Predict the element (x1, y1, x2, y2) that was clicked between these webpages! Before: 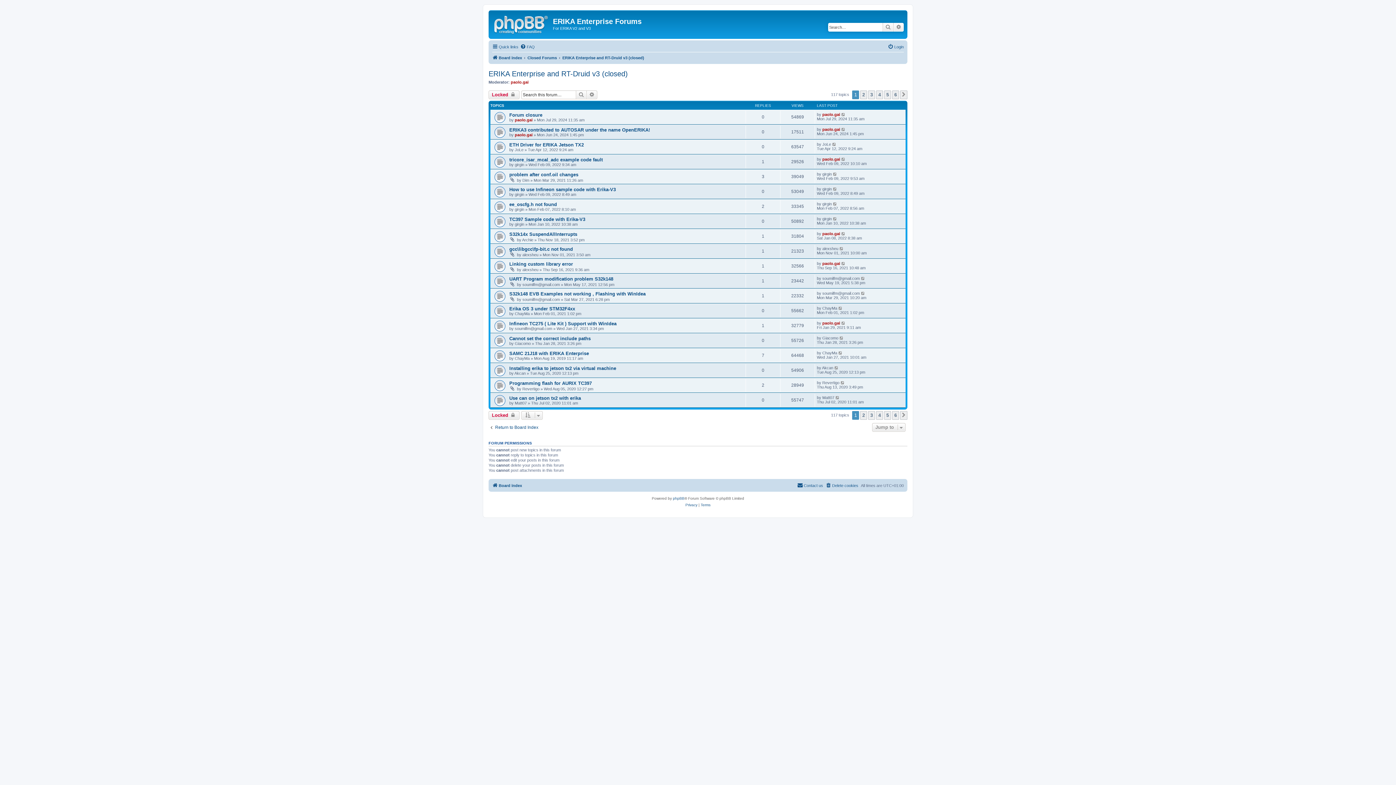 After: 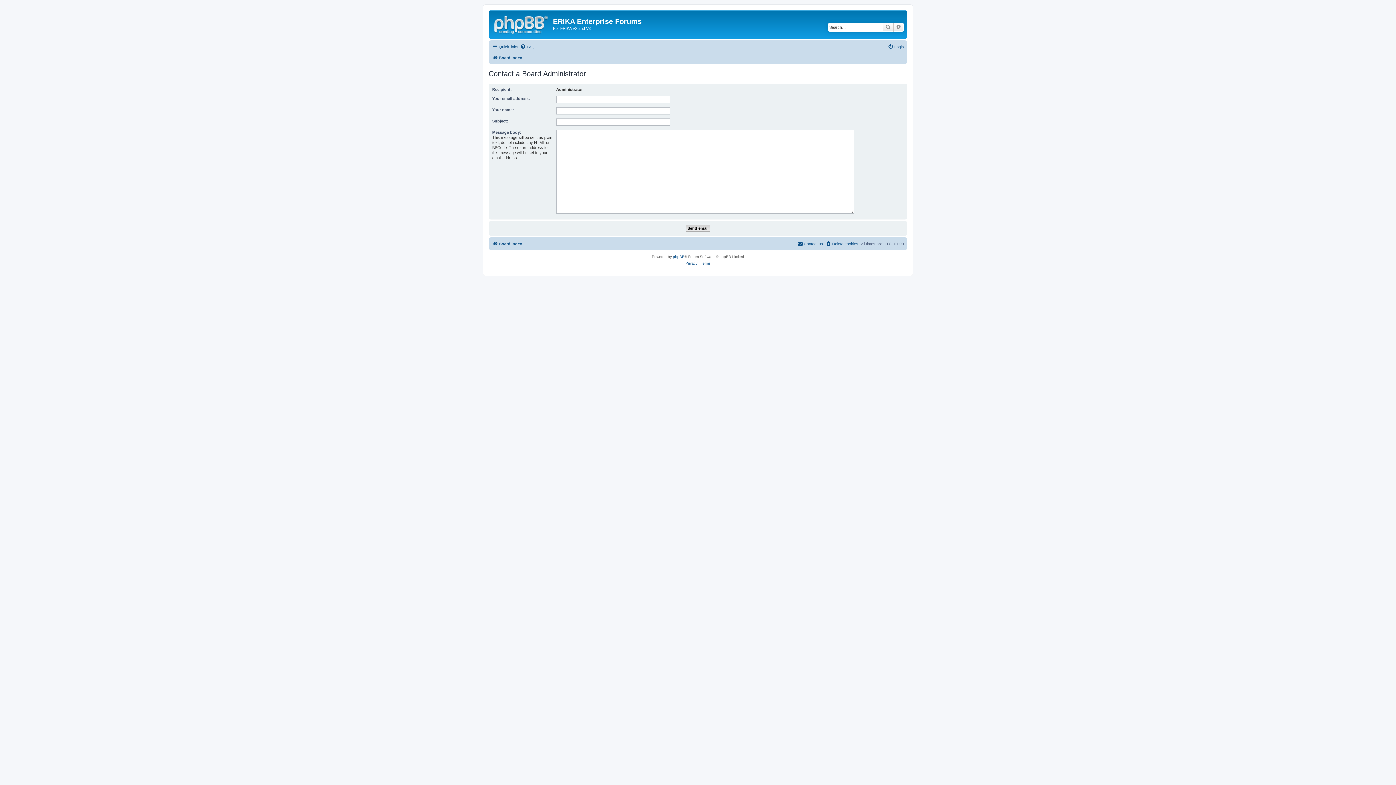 Action: label: Contact us bbox: (797, 481, 823, 490)